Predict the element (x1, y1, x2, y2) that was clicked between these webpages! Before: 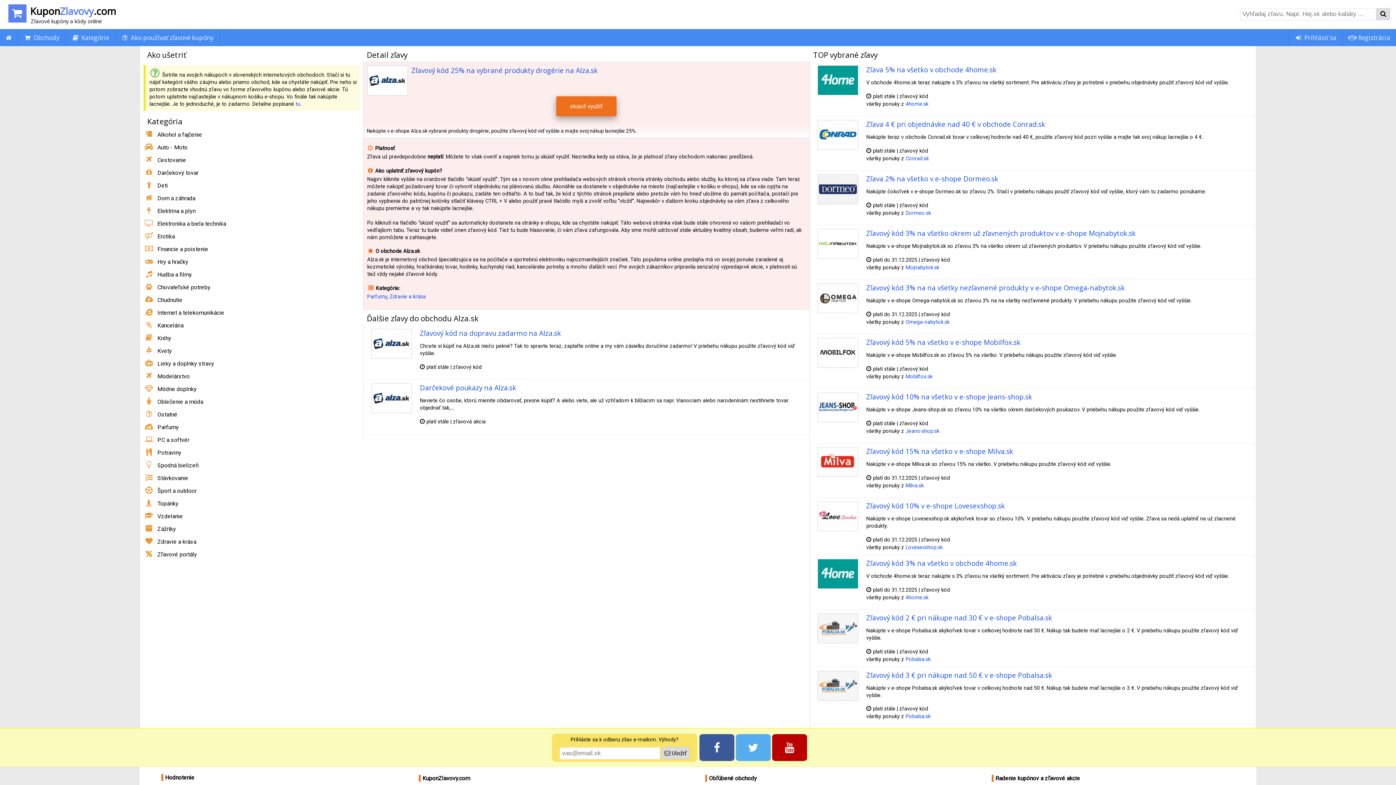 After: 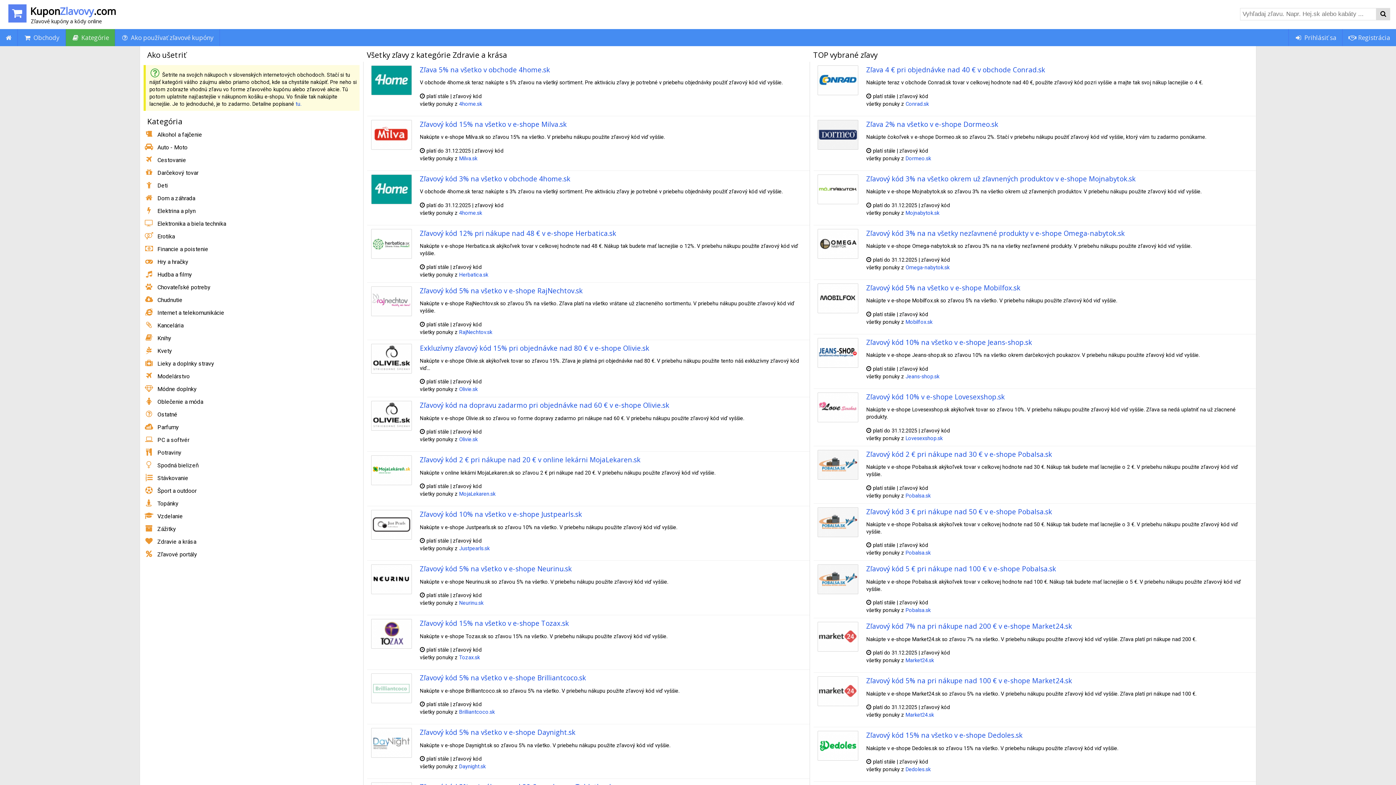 Action: bbox: (155, 536, 198, 547) label: Zdravie a krása